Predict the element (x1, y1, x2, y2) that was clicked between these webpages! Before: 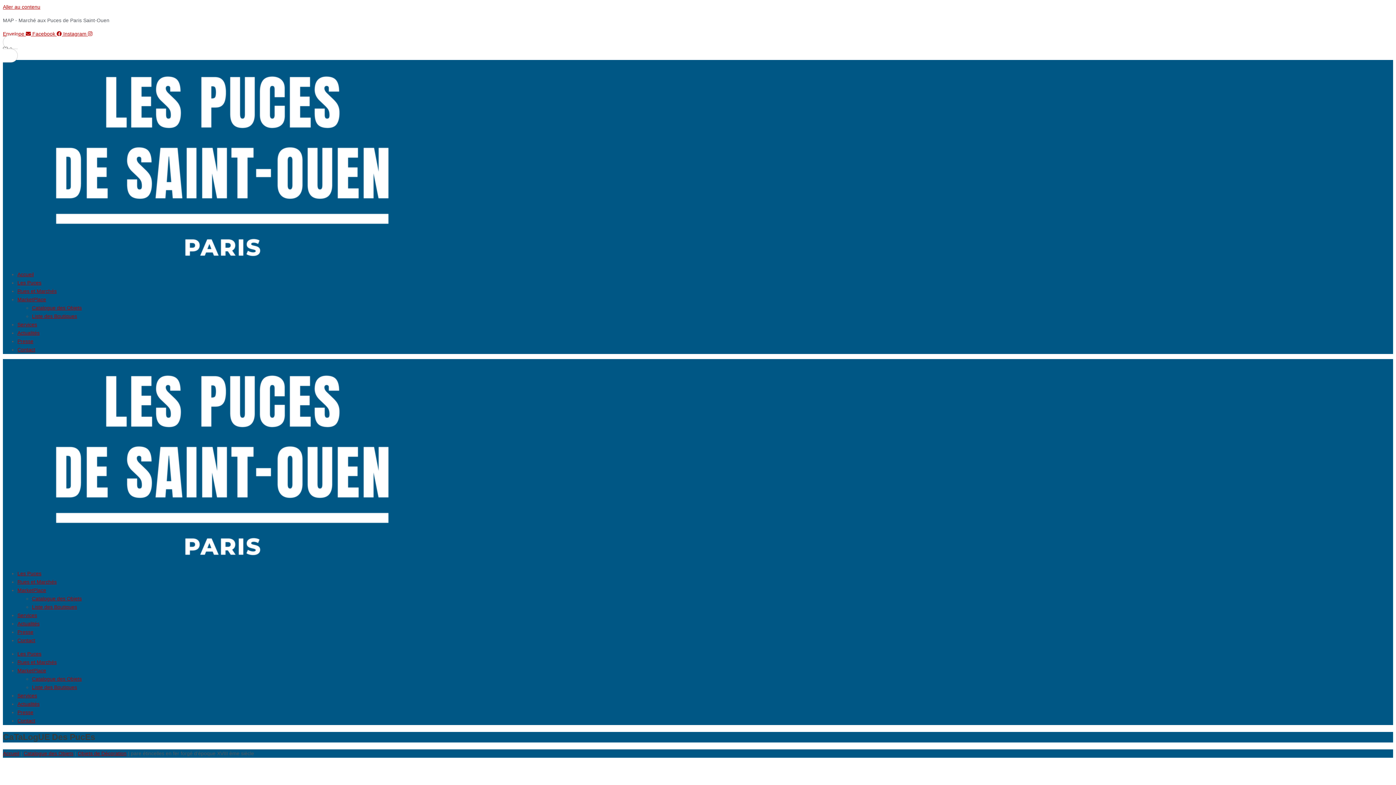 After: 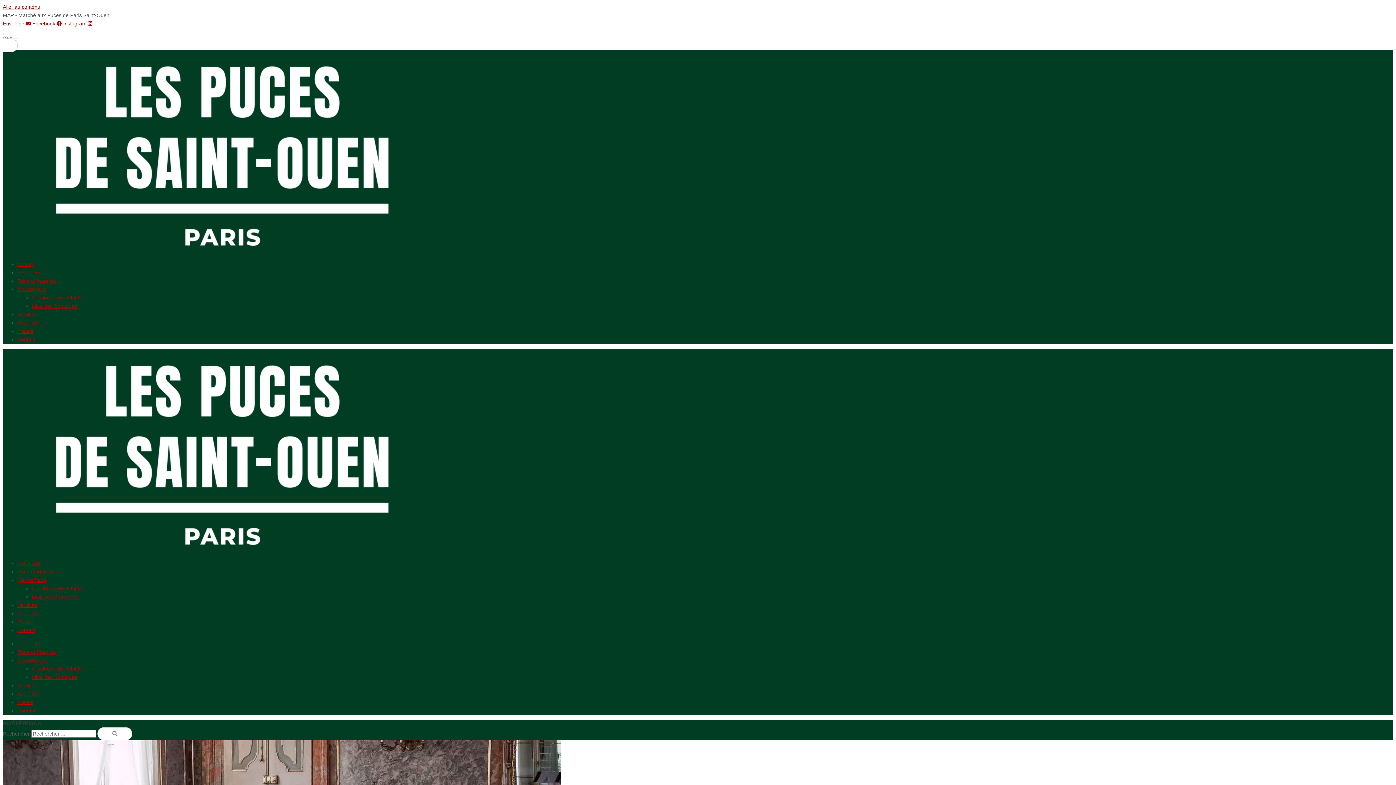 Action: label: MarketPlace bbox: (17, 587, 46, 593)